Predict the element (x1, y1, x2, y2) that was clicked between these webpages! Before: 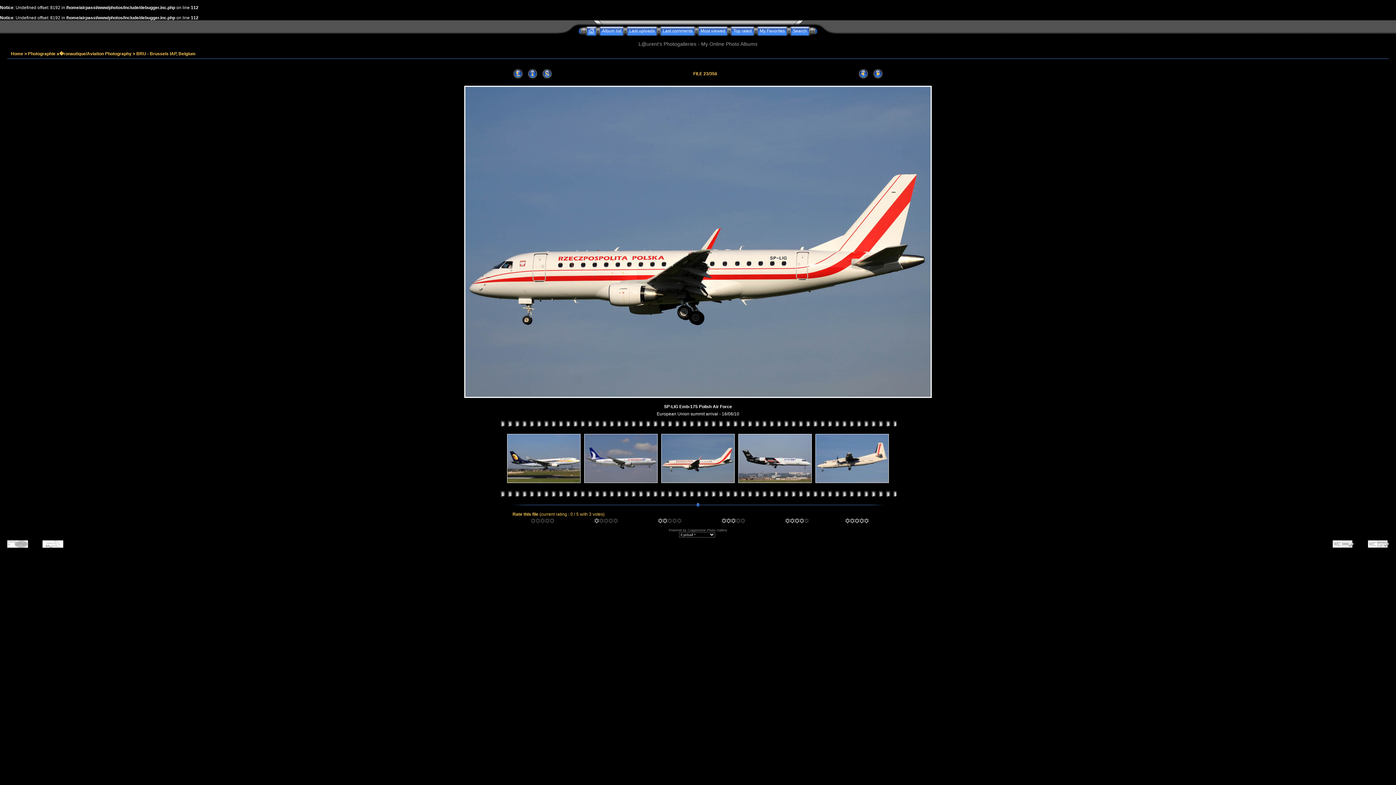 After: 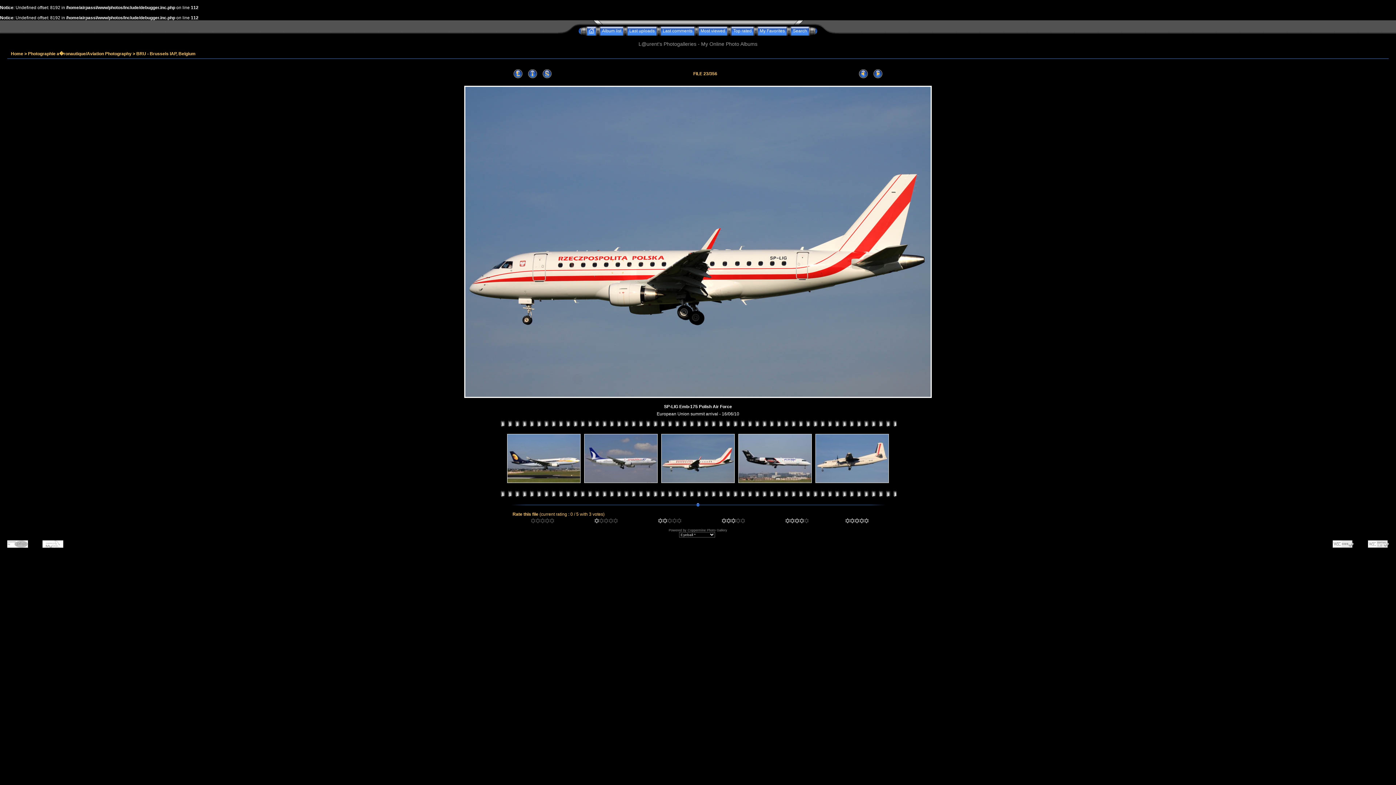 Action: label: 
 bbox: (464, 394, 932, 399)